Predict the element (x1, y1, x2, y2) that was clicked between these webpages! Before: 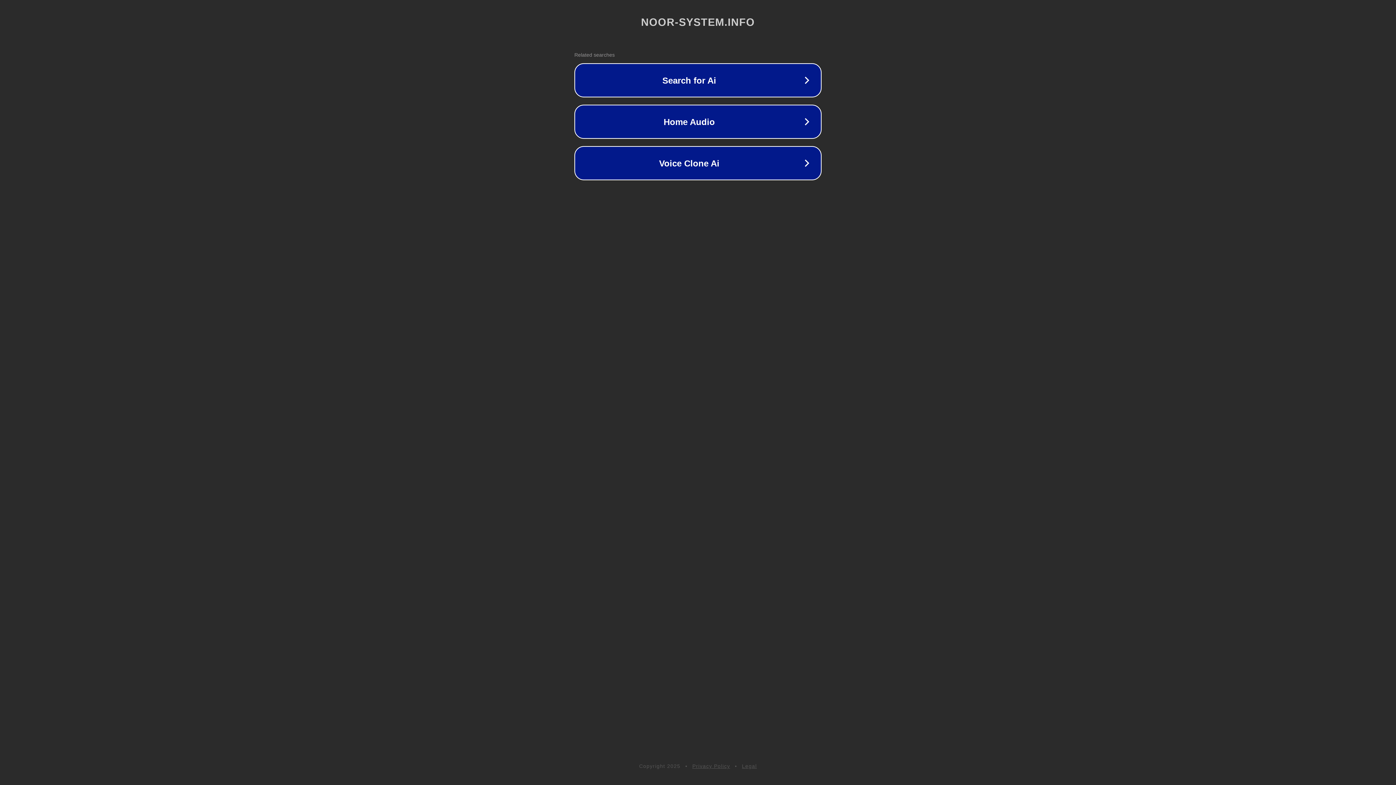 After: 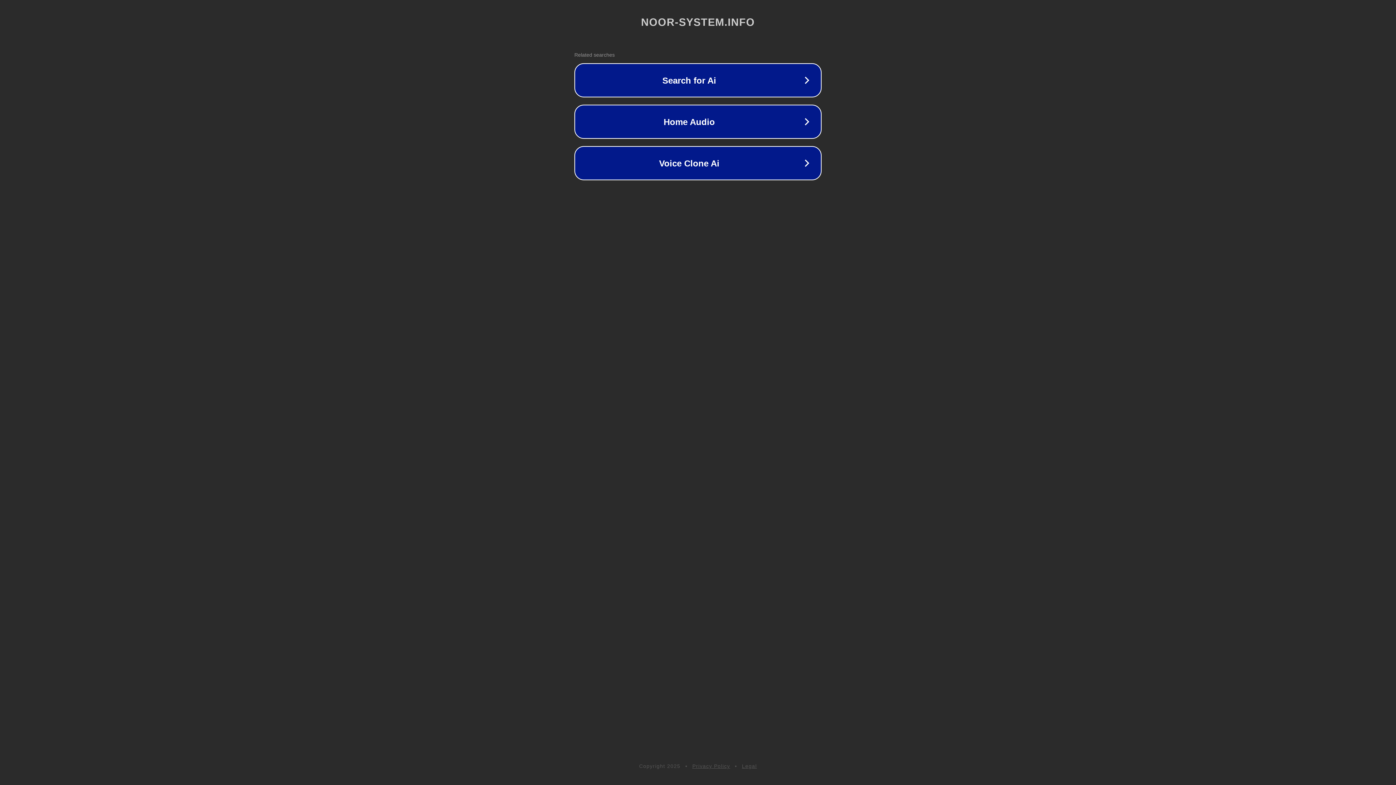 Action: label: Legal bbox: (742, 763, 757, 769)